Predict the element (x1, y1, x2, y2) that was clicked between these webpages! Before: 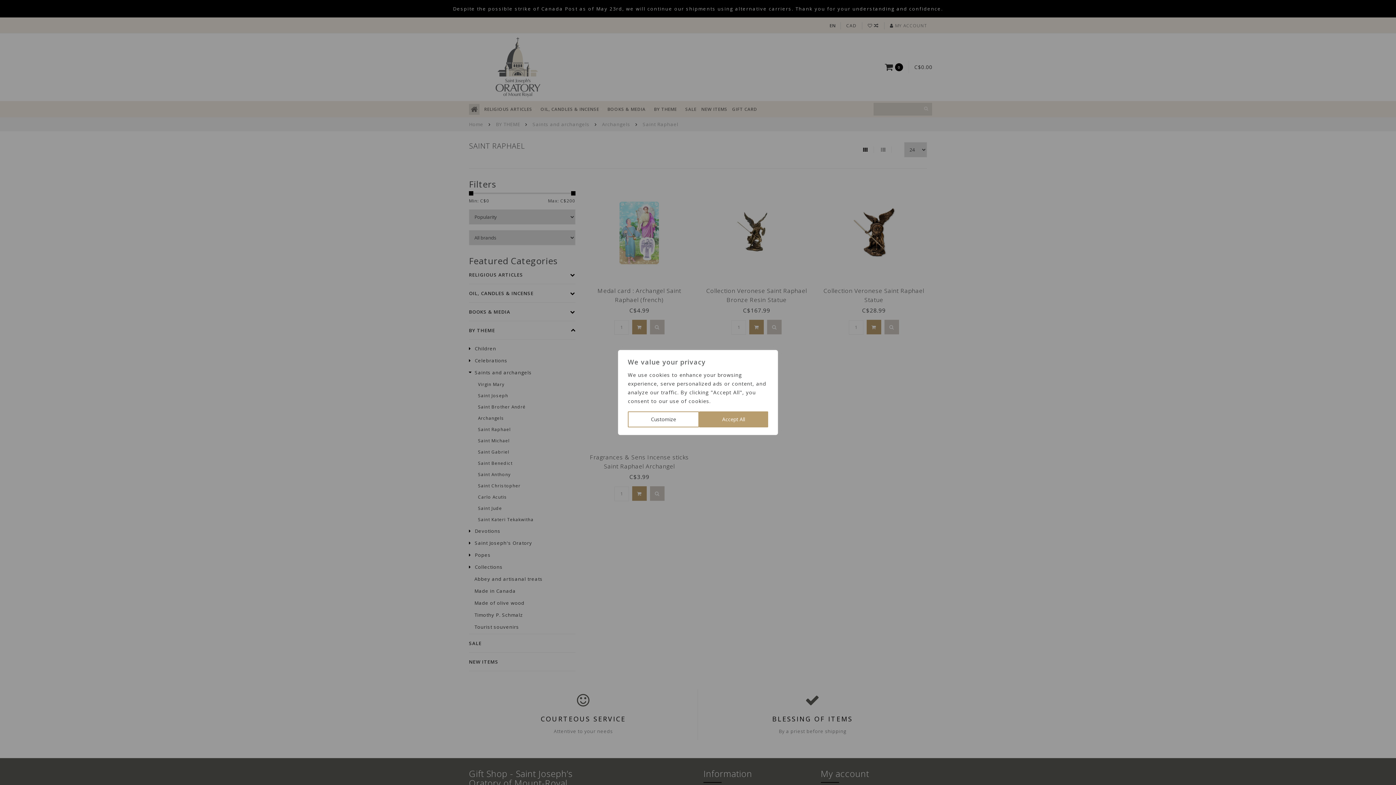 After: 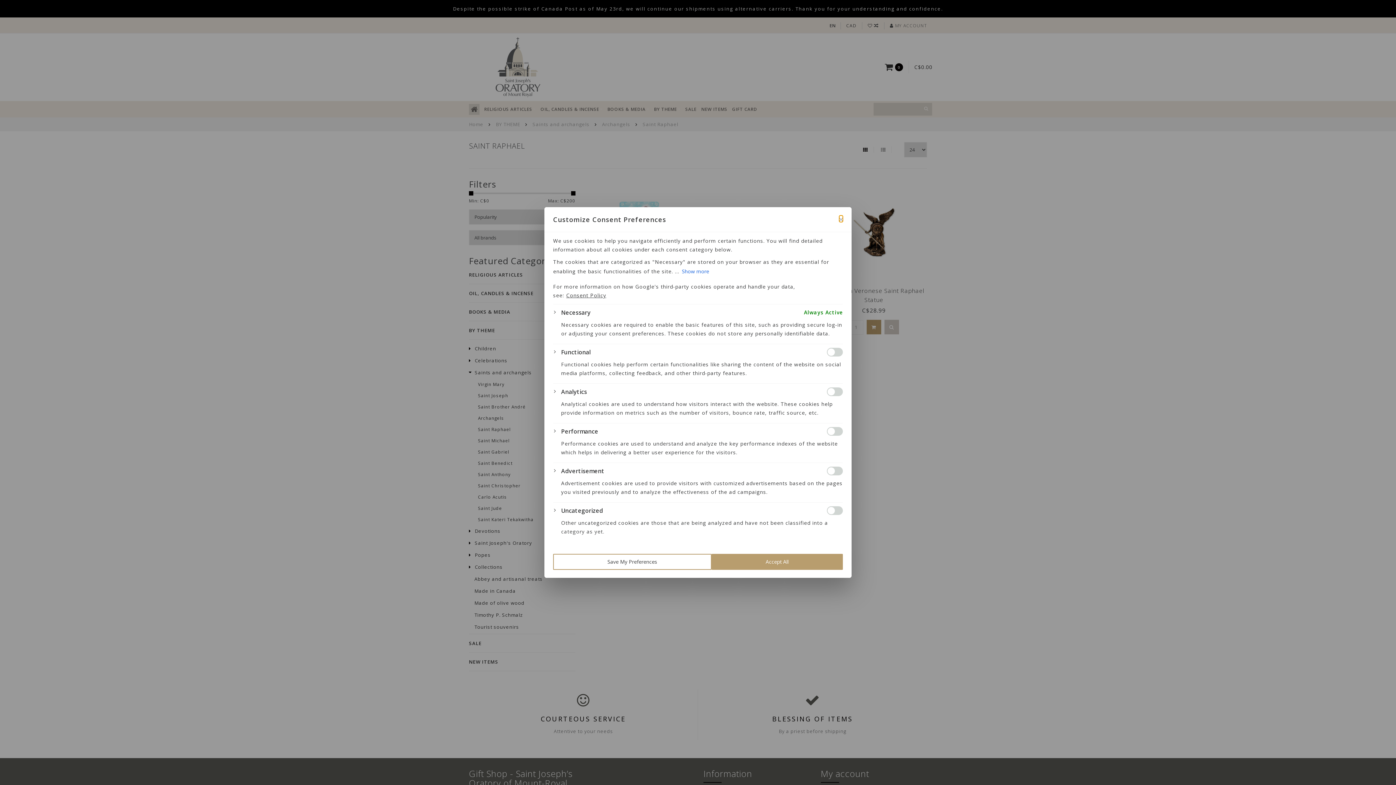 Action: bbox: (628, 411, 699, 427) label: Customize